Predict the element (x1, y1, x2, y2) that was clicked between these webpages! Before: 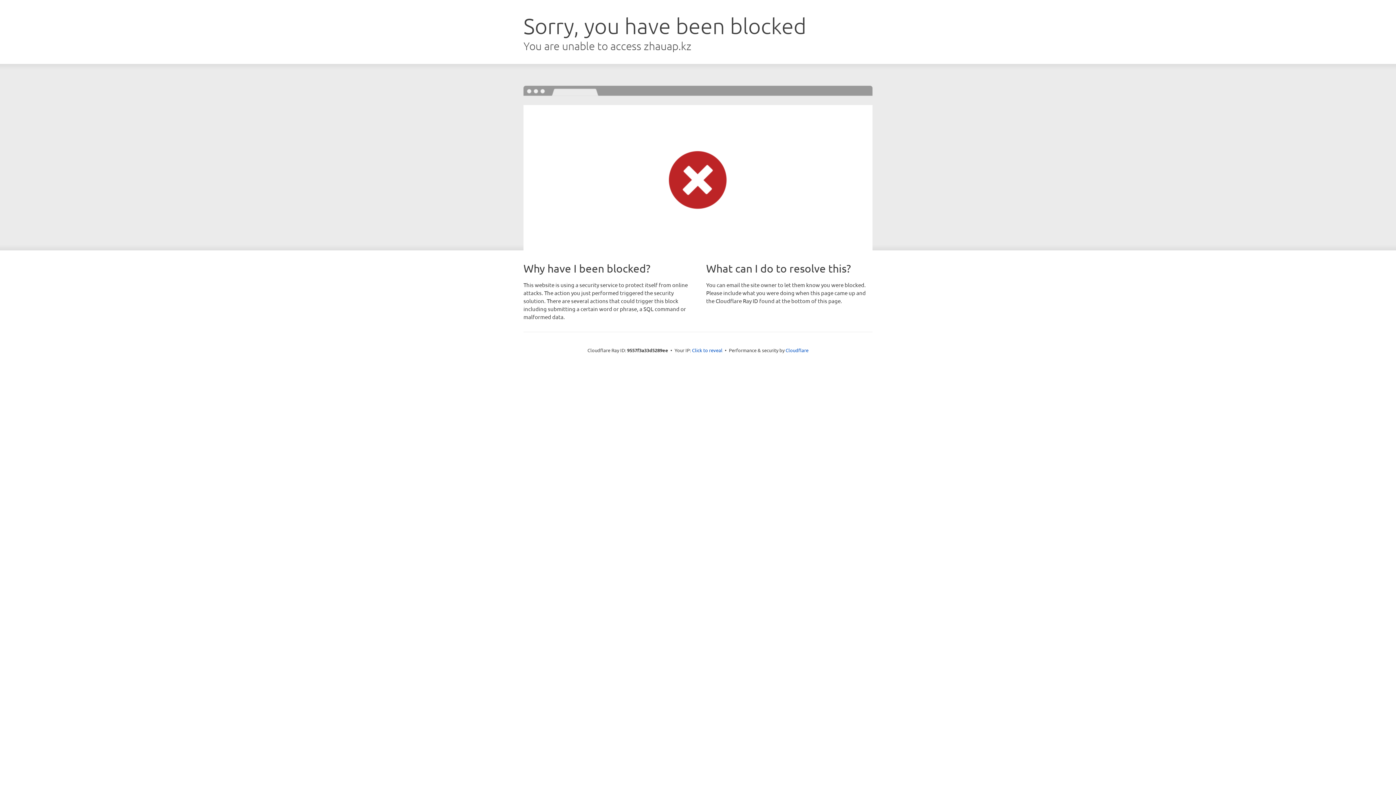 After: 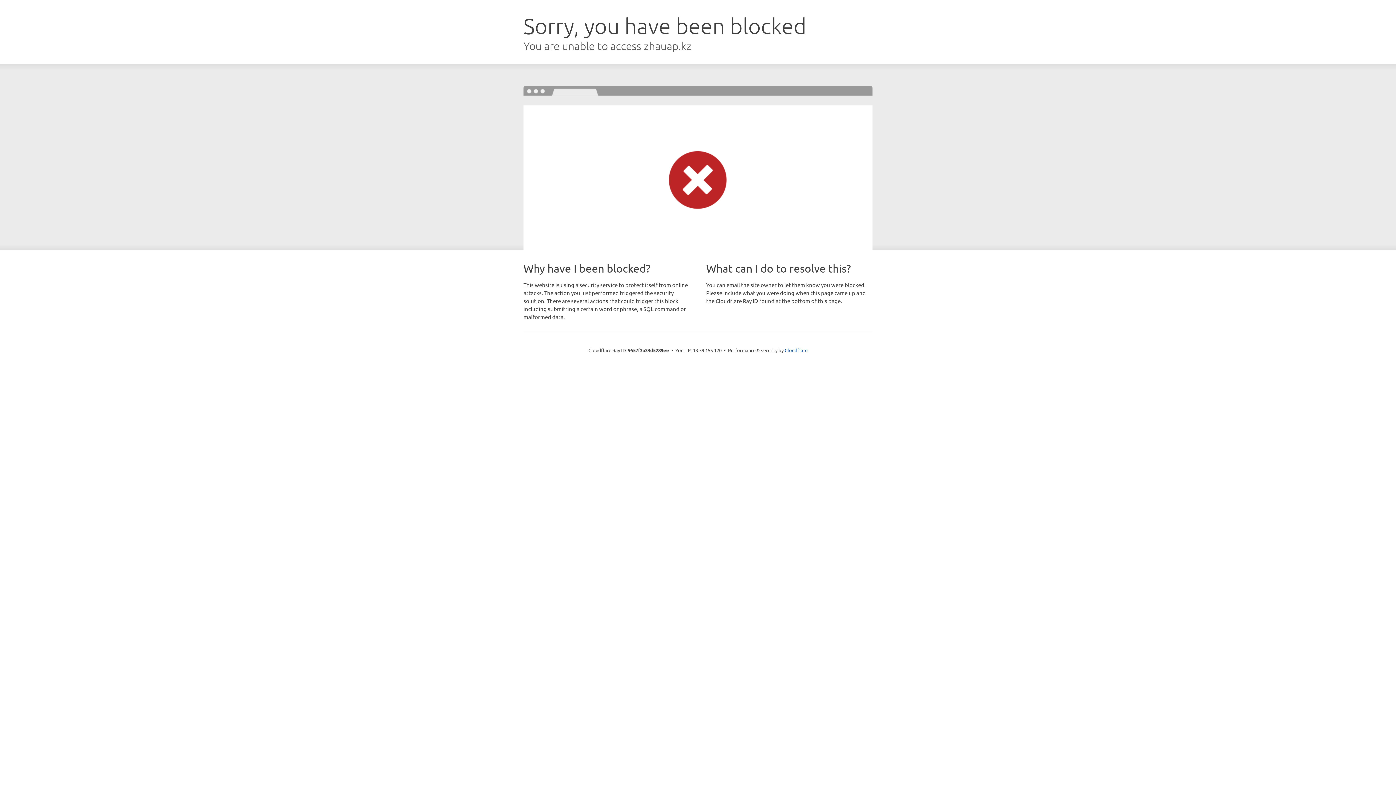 Action: bbox: (692, 346, 722, 353) label: Click to reveal